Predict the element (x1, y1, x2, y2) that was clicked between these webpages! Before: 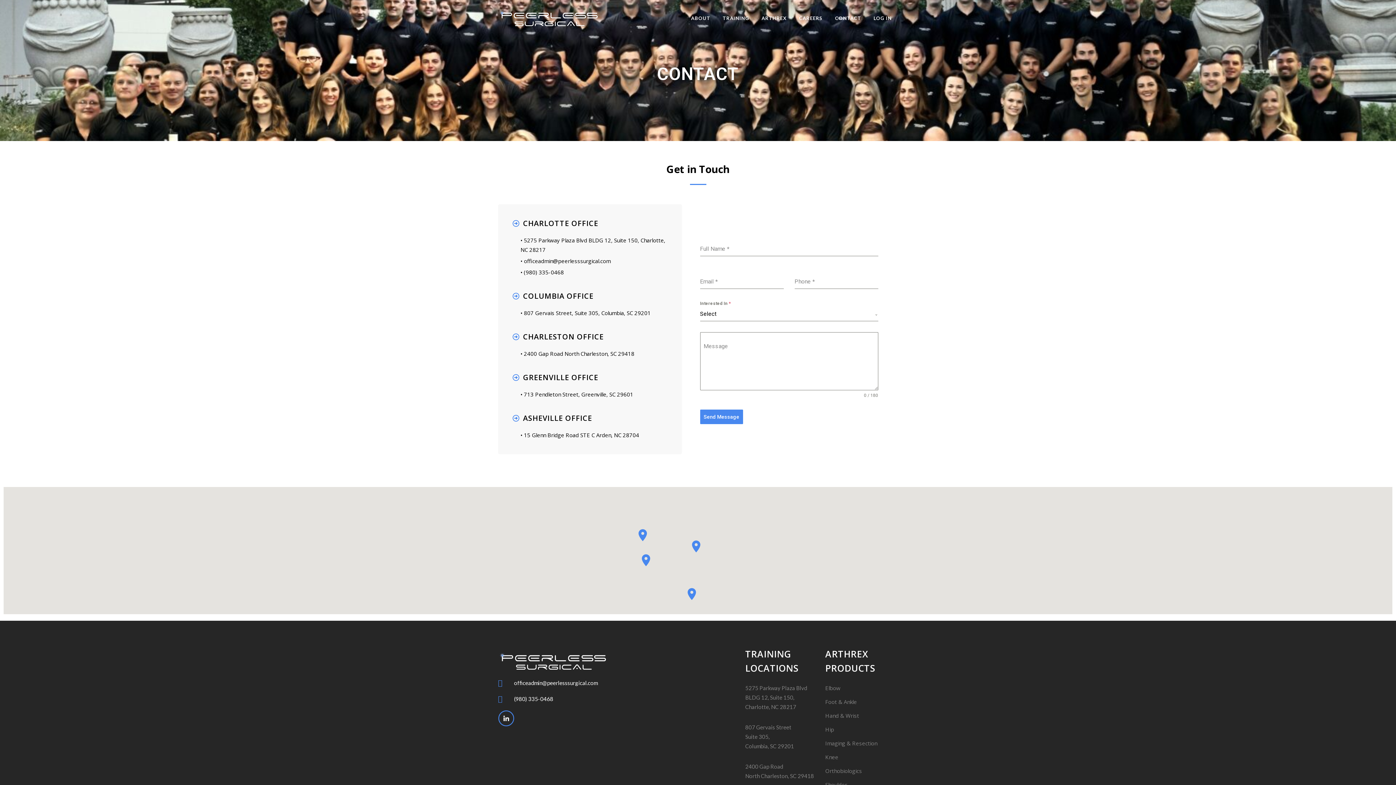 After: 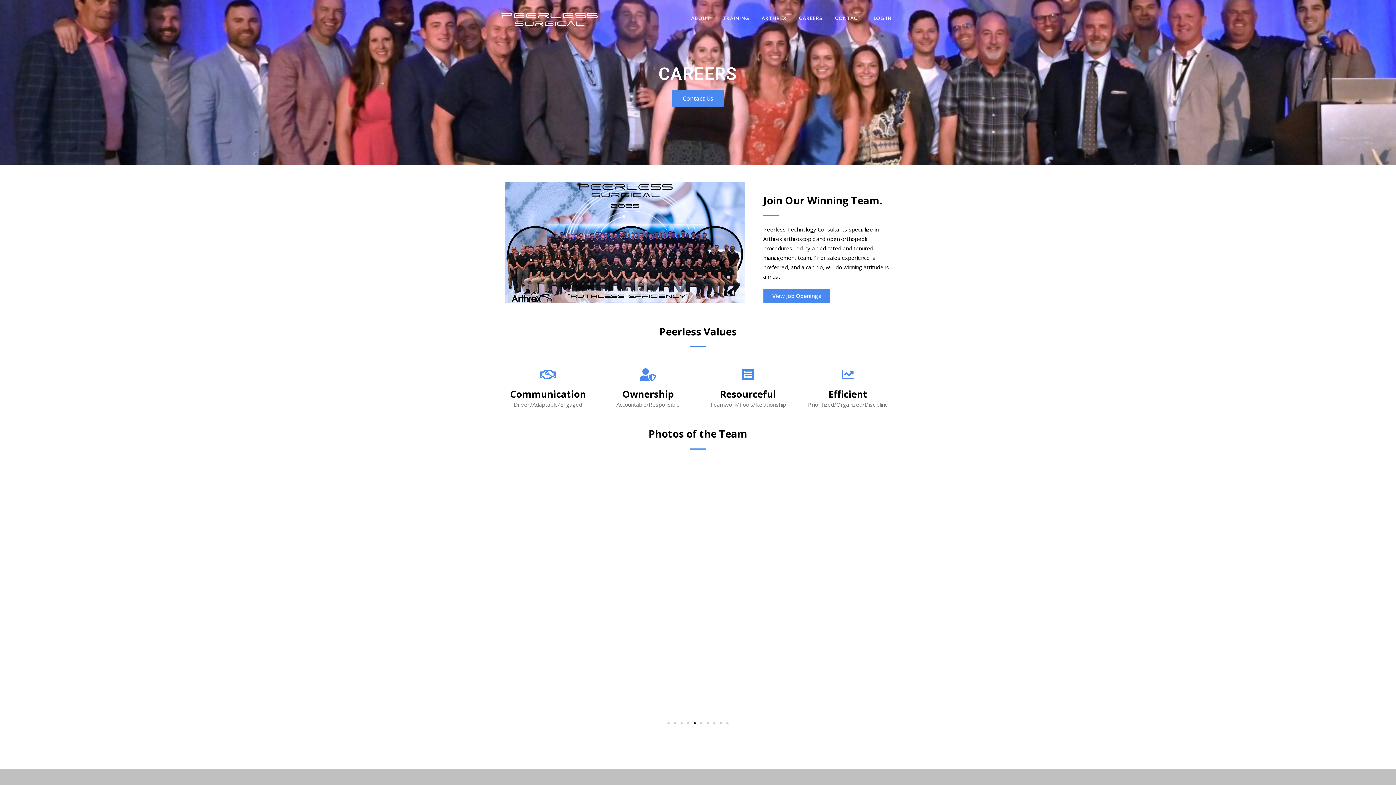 Action: label: CAREERS bbox: (793, 0, 829, 36)